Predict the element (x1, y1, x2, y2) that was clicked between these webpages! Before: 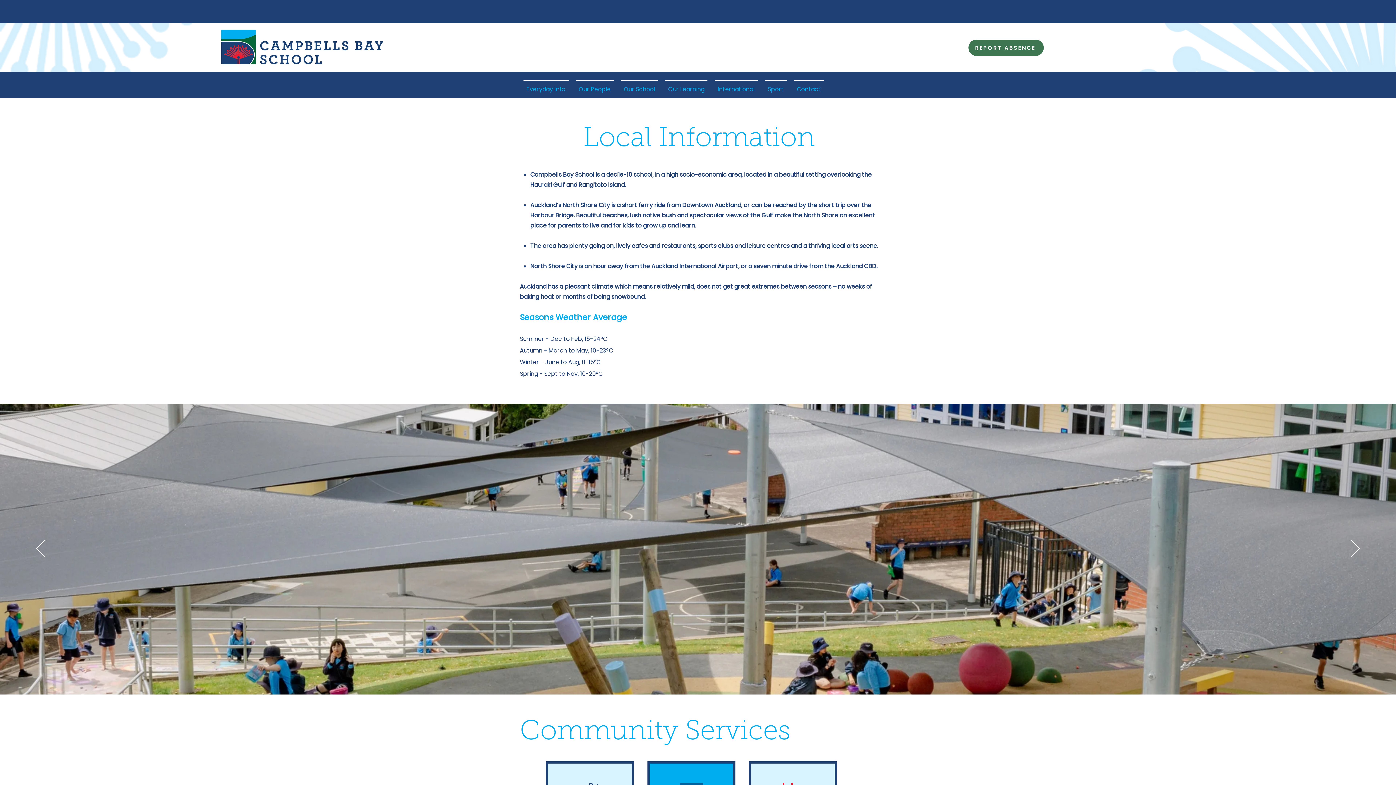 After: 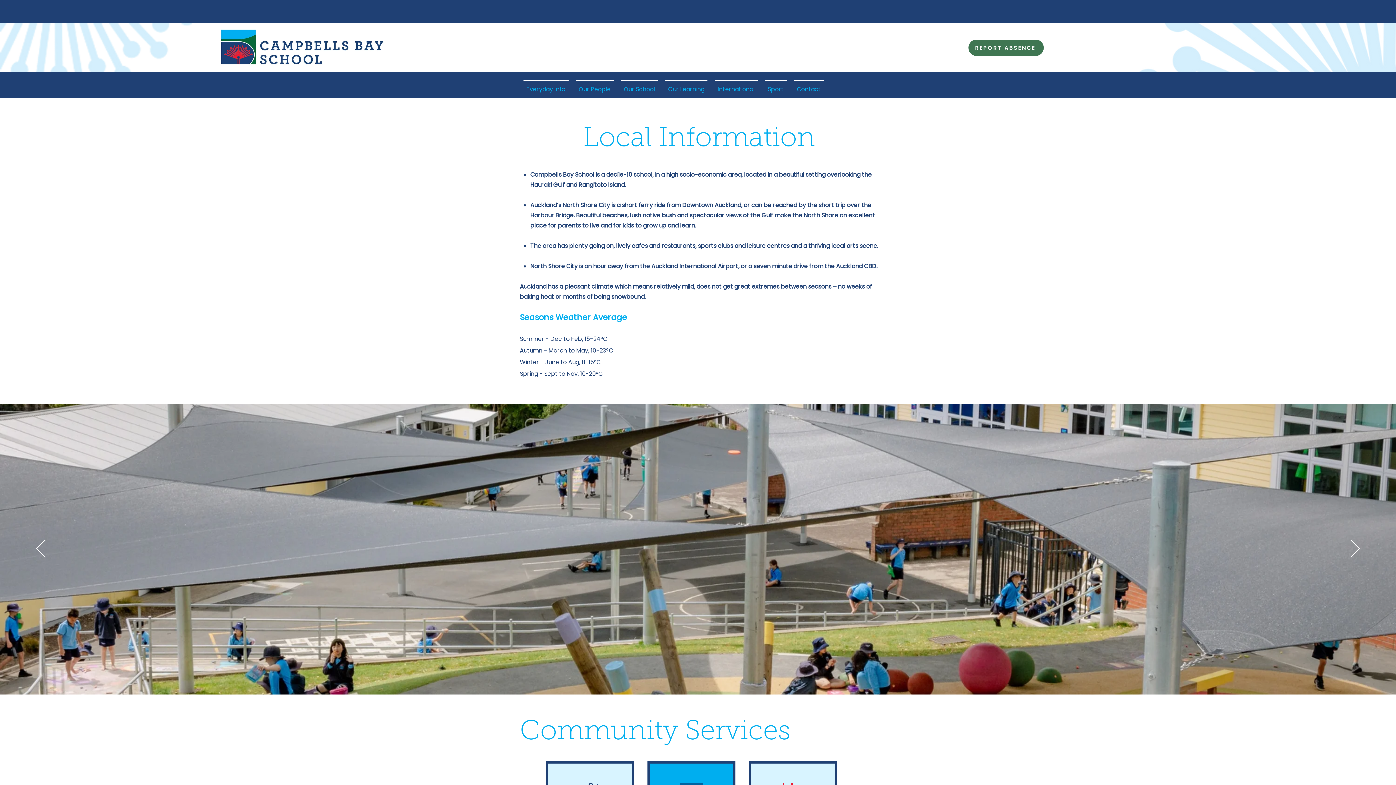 Action: label: Our School bbox: (617, 80, 661, 91)